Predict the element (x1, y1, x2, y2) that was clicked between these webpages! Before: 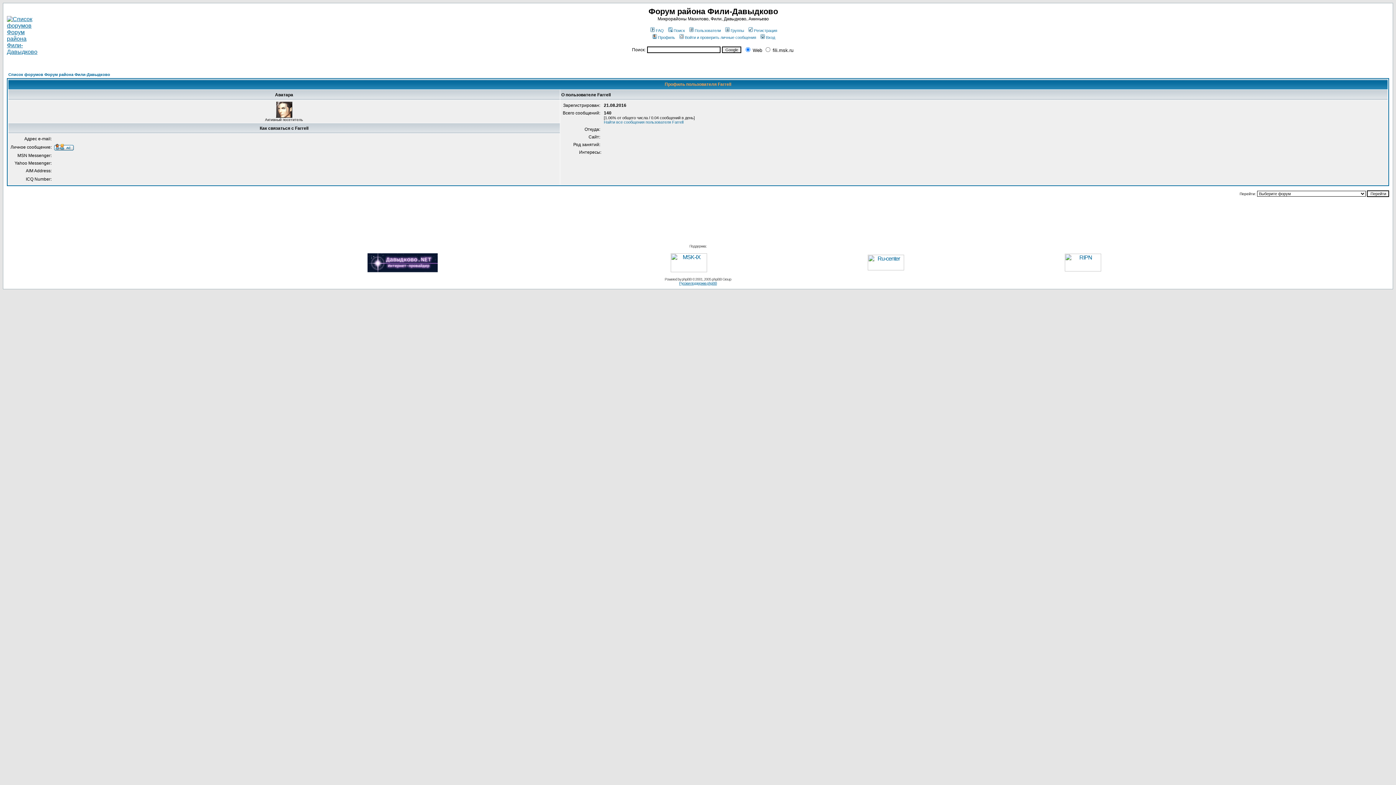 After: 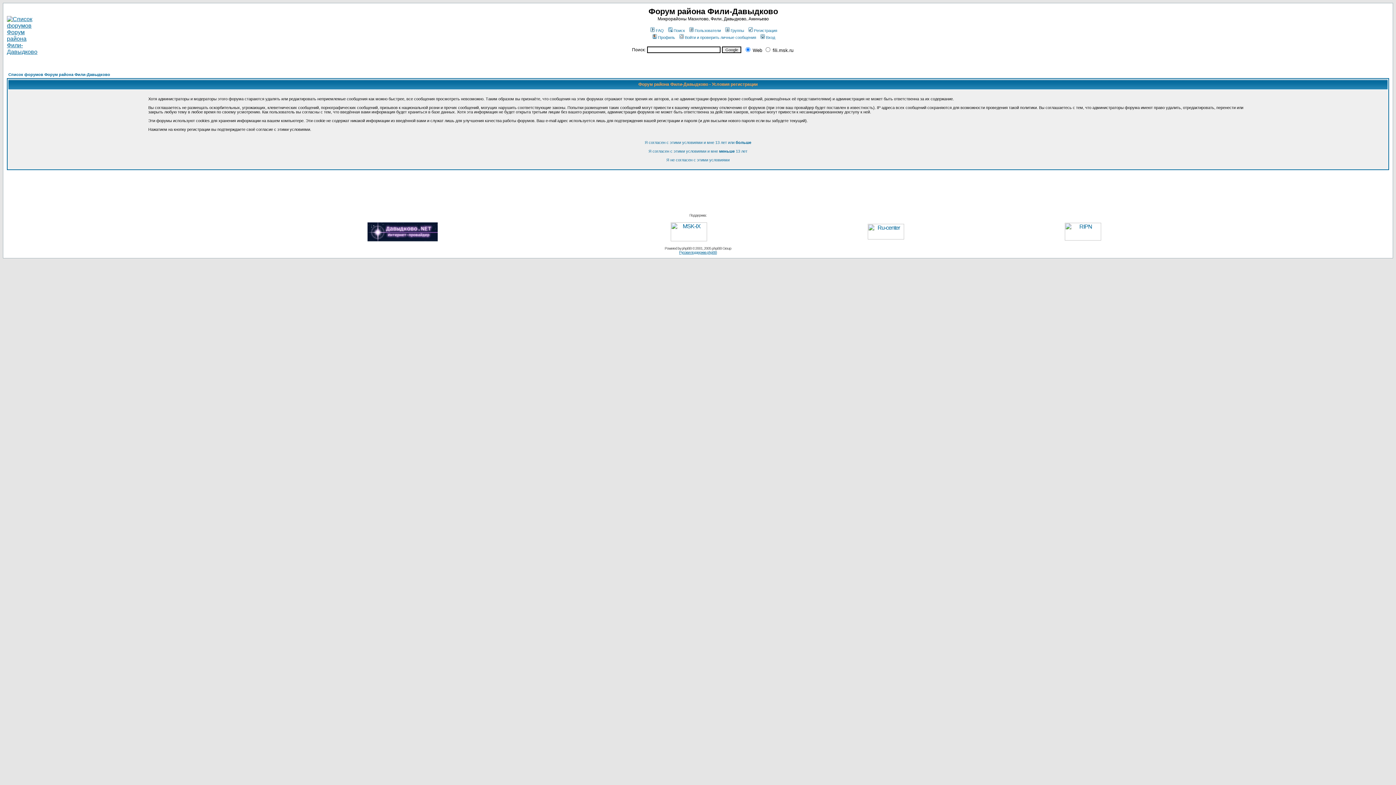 Action: bbox: (747, 28, 777, 32) label: Регистрация